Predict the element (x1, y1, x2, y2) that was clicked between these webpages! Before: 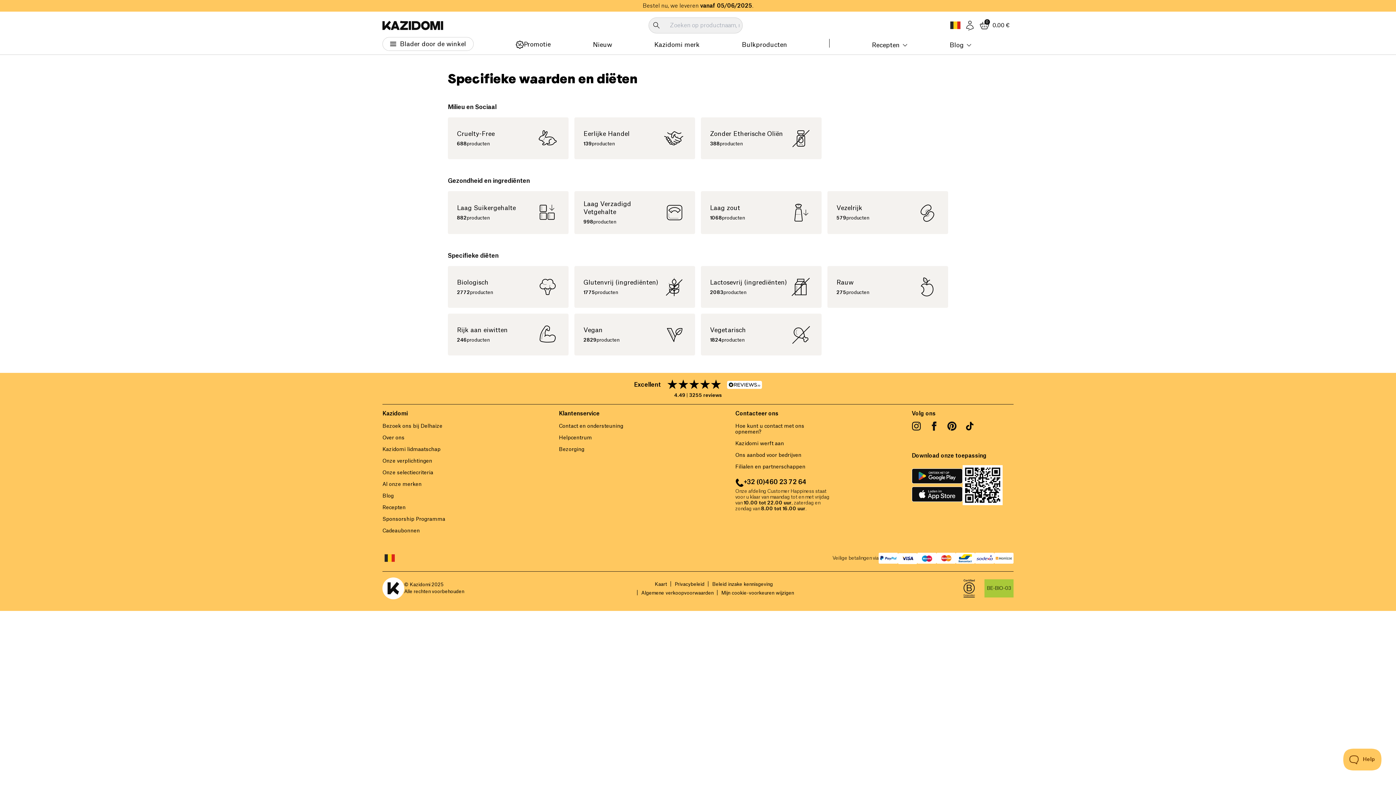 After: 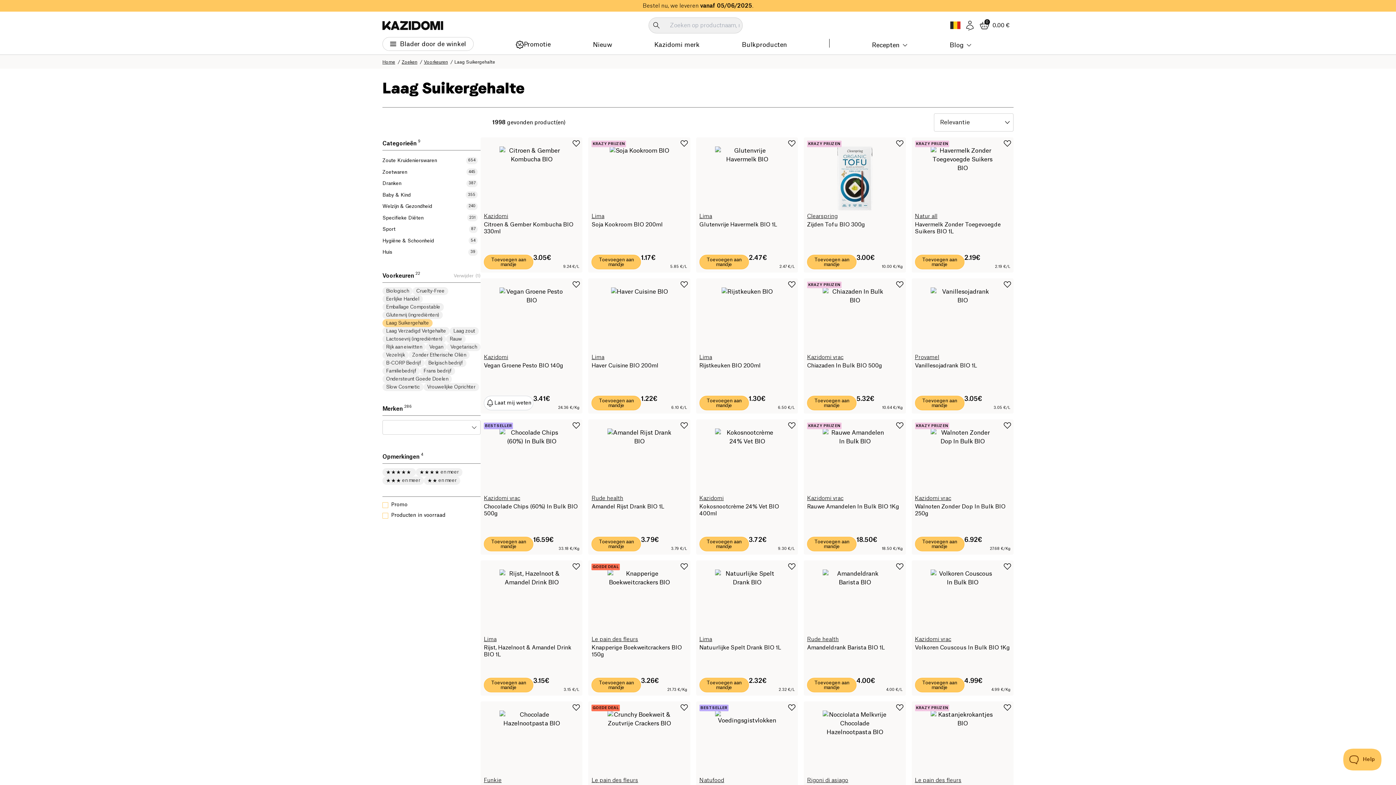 Action: label: Laag Suikergehalte
882
producten bbox: (448, 191, 568, 234)